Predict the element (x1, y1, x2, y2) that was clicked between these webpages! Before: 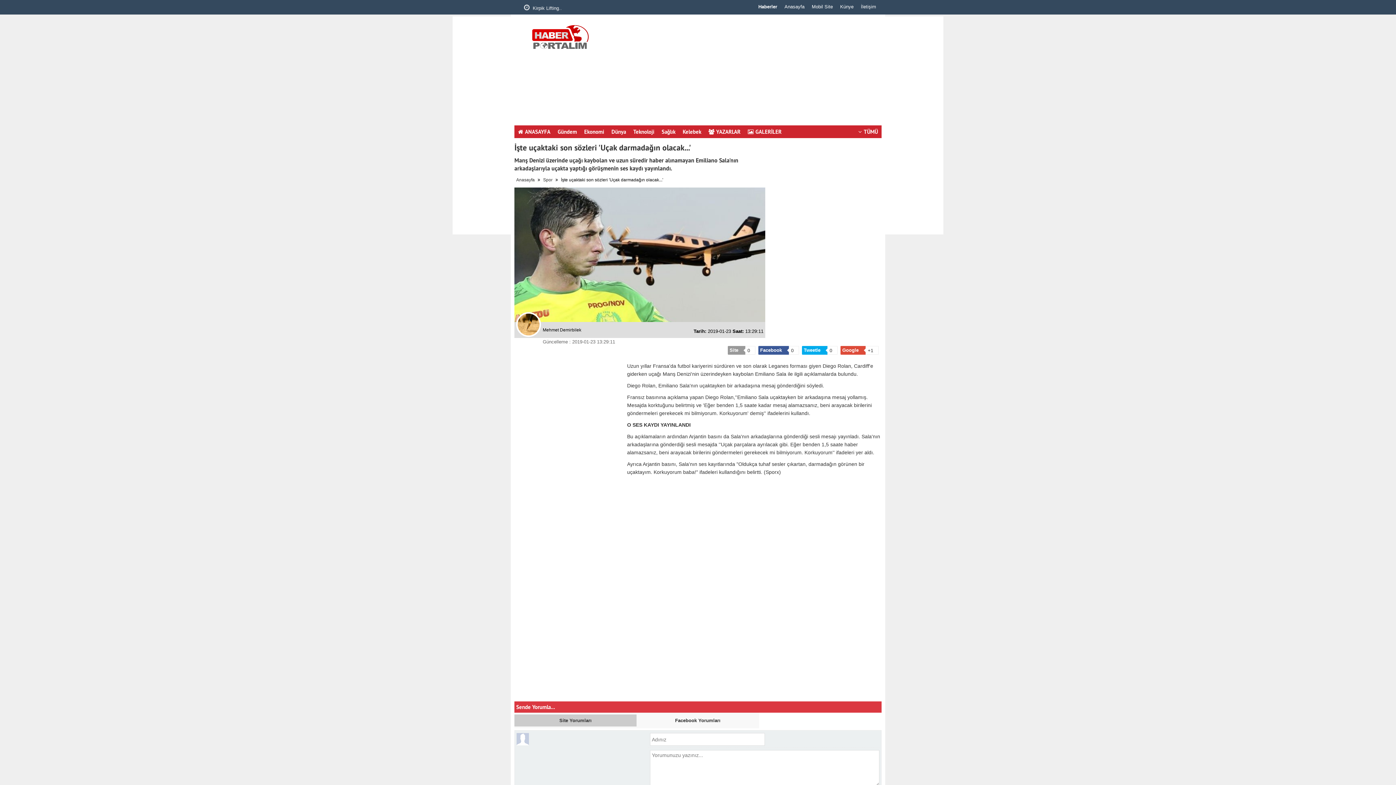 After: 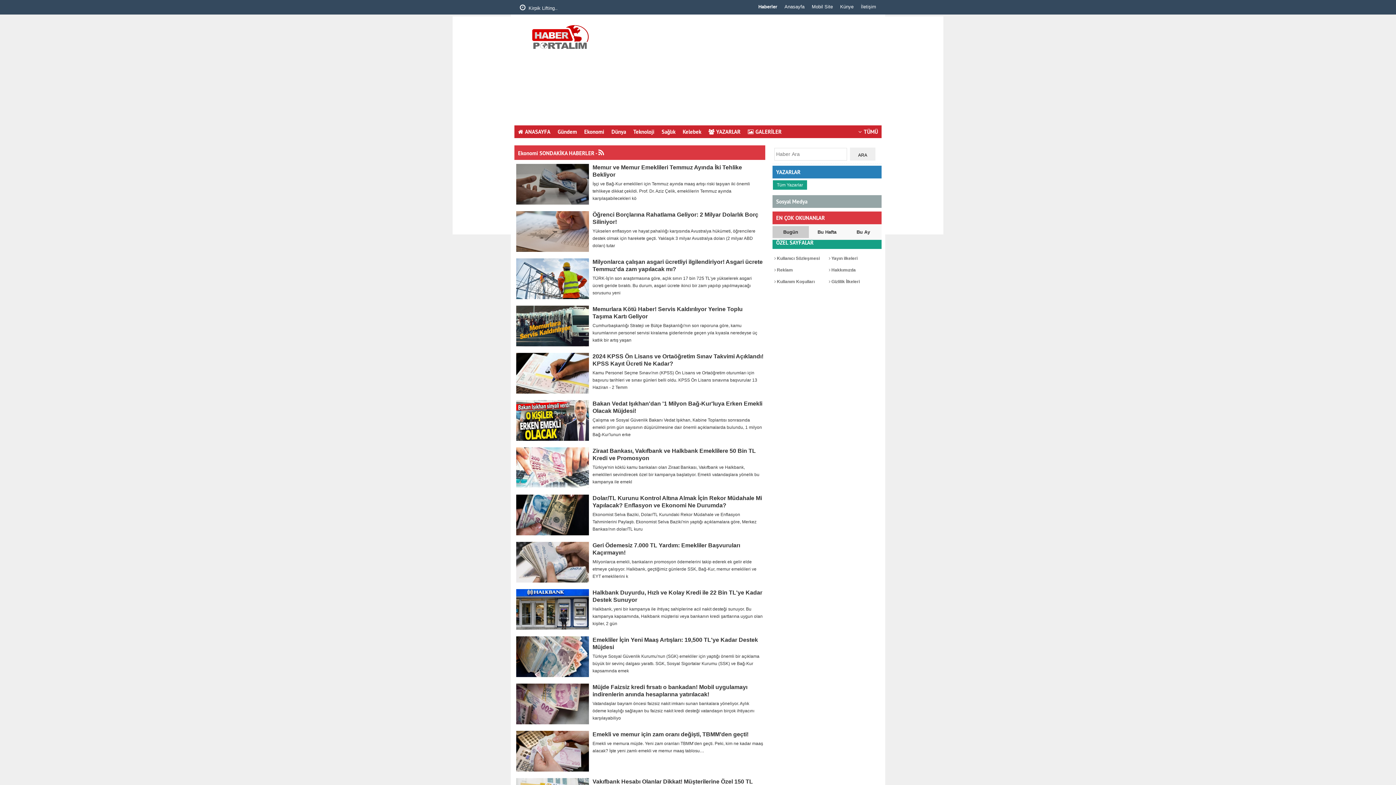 Action: label: Ekonomi bbox: (580, 125, 608, 138)